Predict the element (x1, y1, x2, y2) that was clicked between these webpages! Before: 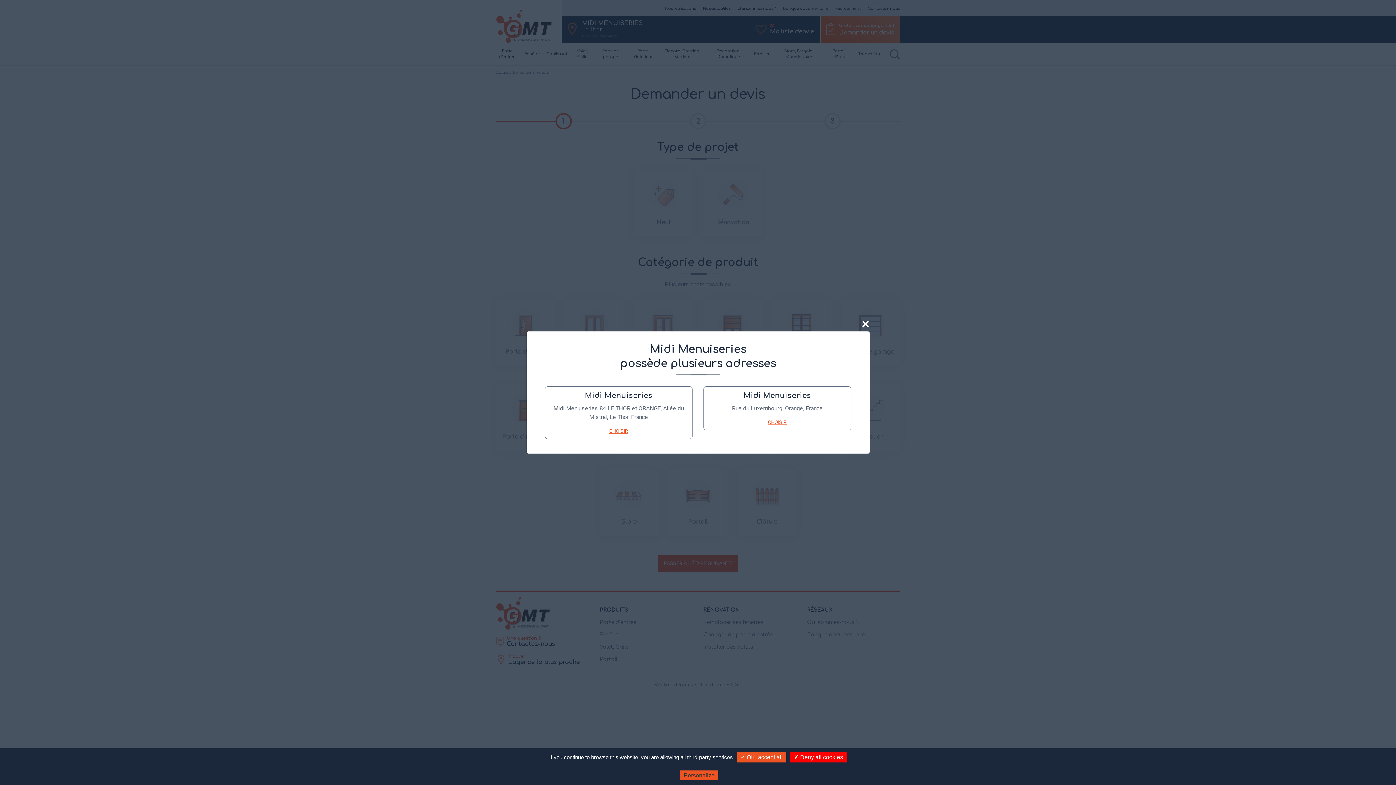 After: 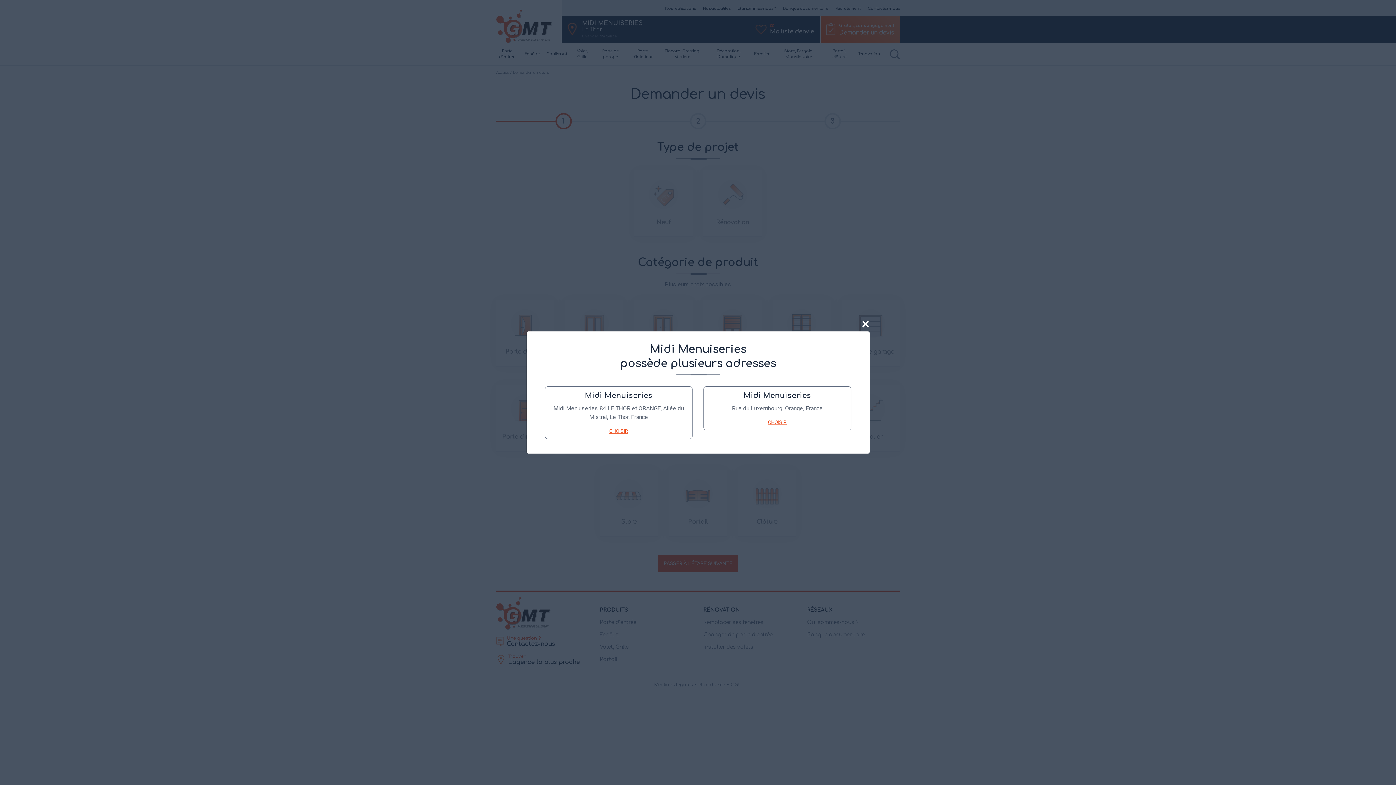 Action: bbox: (790, 752, 846, 762) label: ✗ Deny all cookies